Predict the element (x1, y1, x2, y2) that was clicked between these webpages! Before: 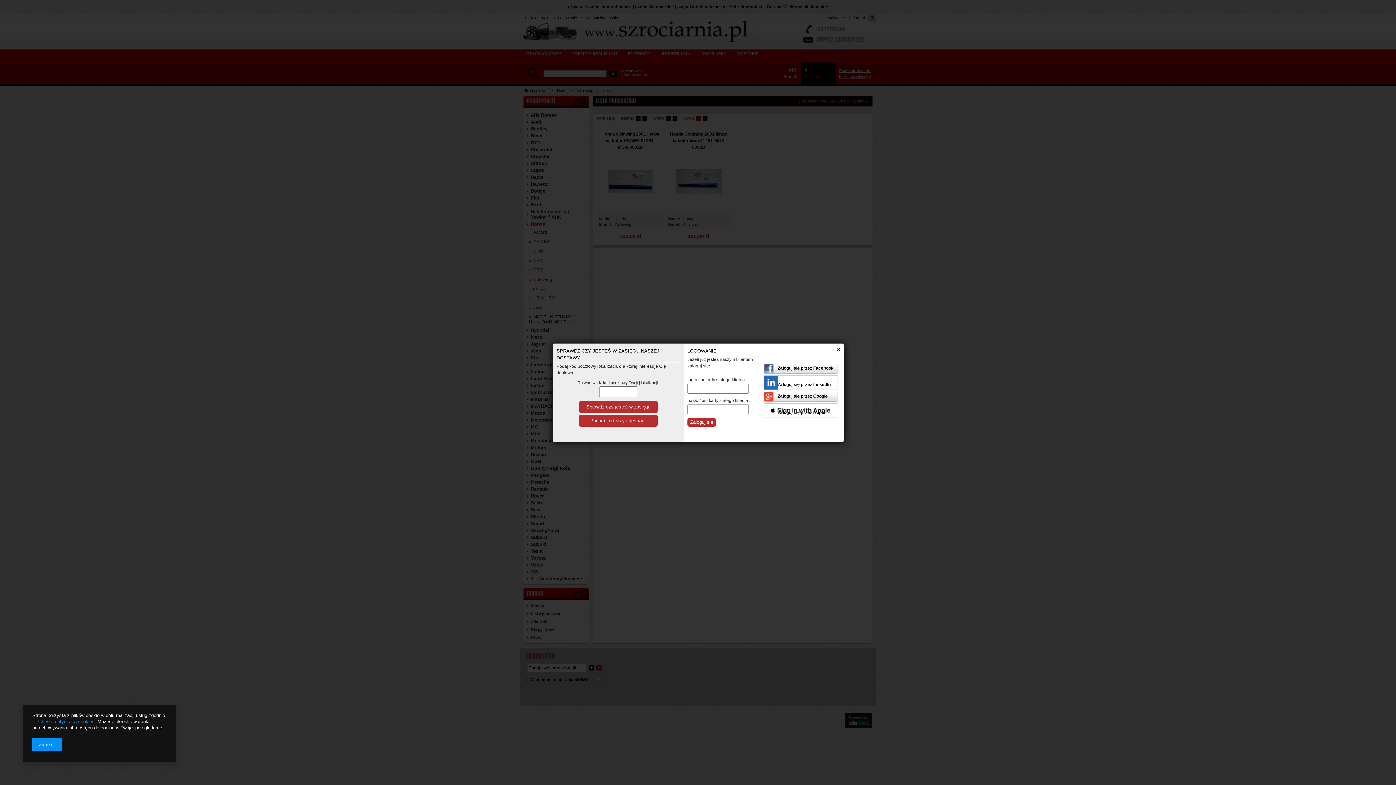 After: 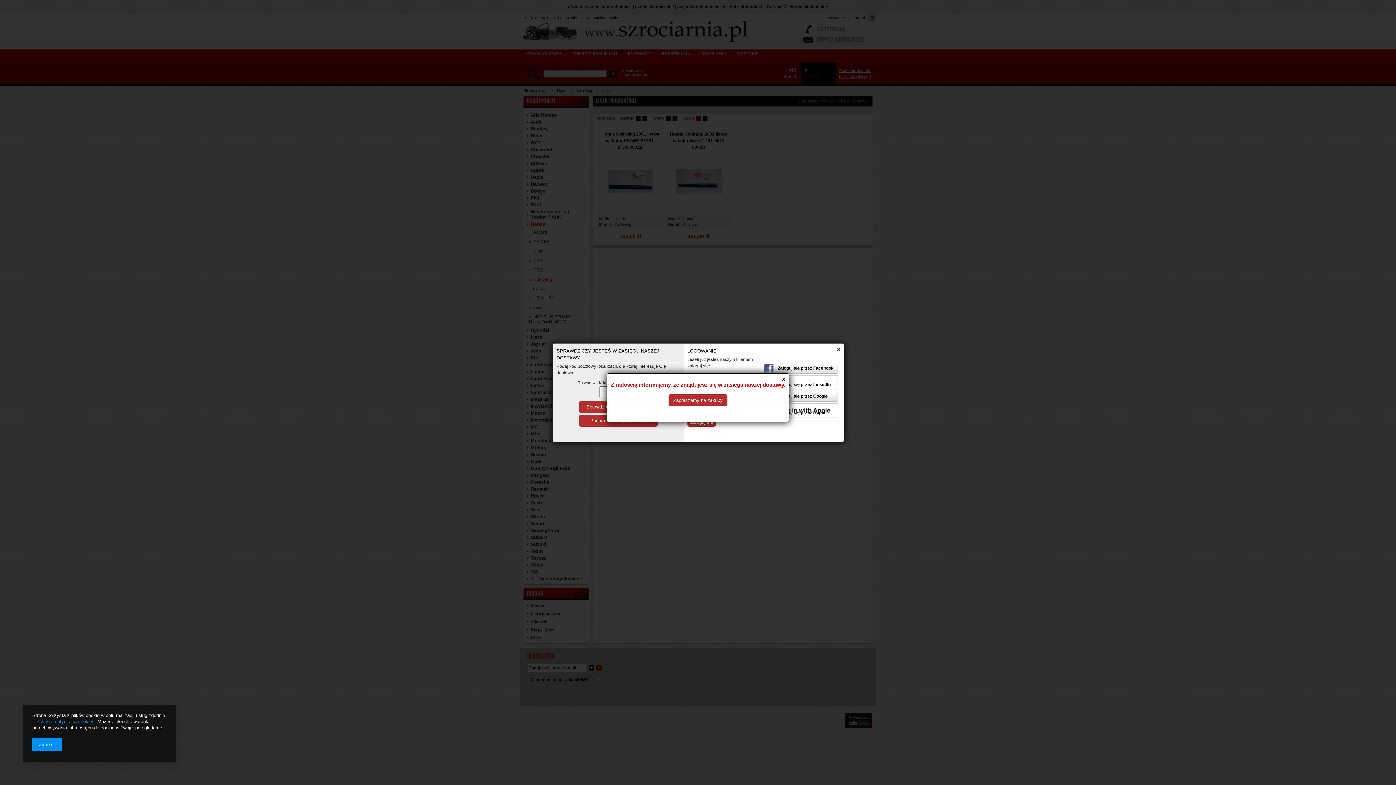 Action: bbox: (579, 401, 657, 413) label: Sprawdź czy jesteś w zasięgu